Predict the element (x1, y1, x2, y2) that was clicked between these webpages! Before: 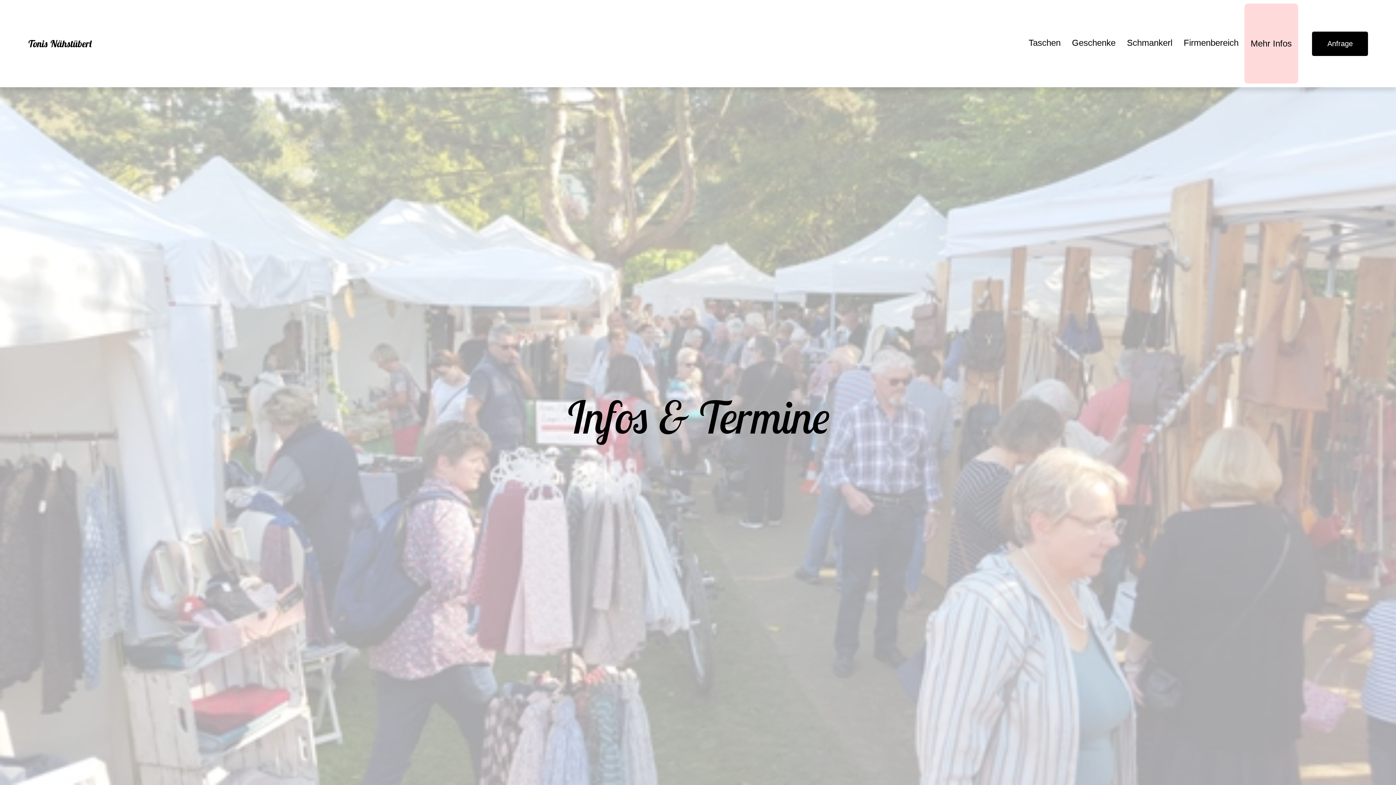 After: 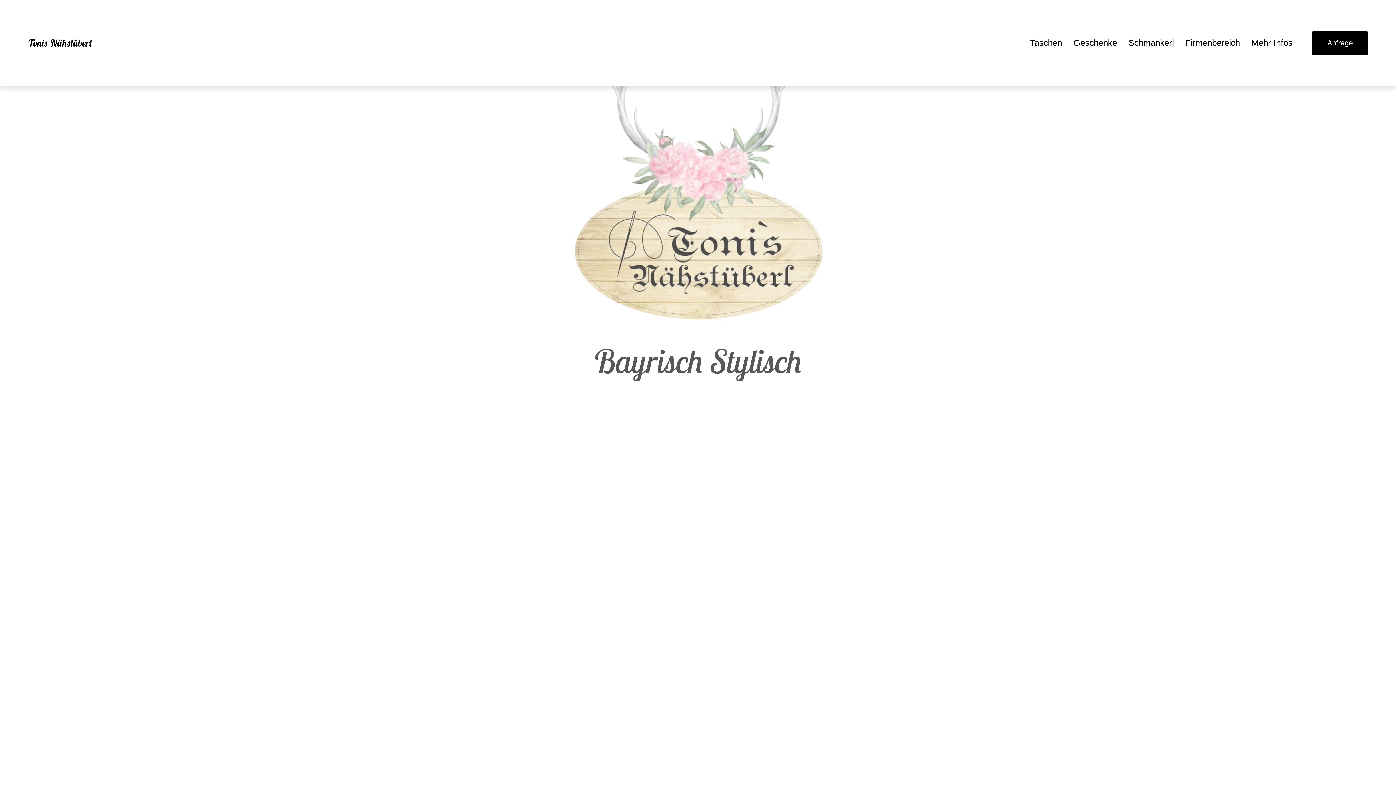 Action: label: Tonis Nähstüberl bbox: (27, 37, 91, 49)